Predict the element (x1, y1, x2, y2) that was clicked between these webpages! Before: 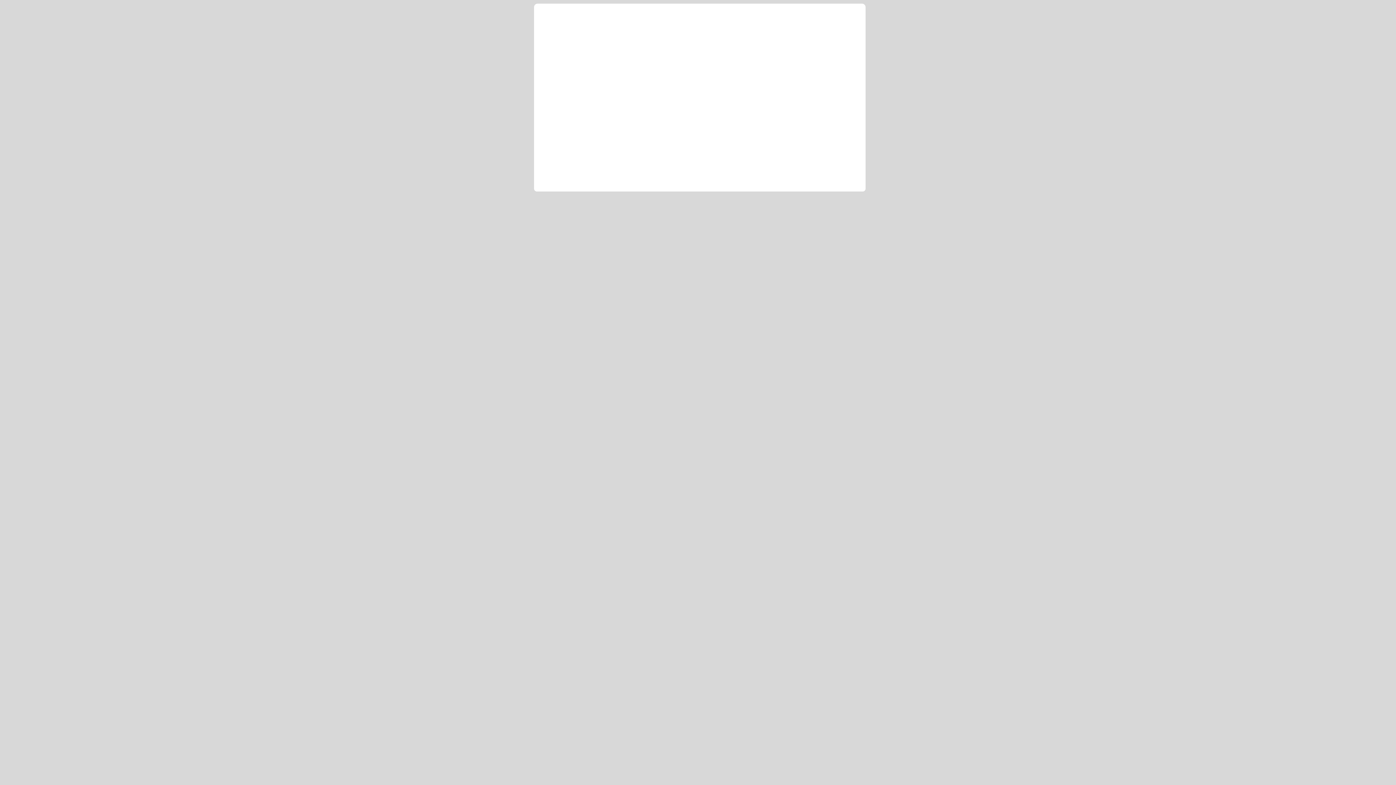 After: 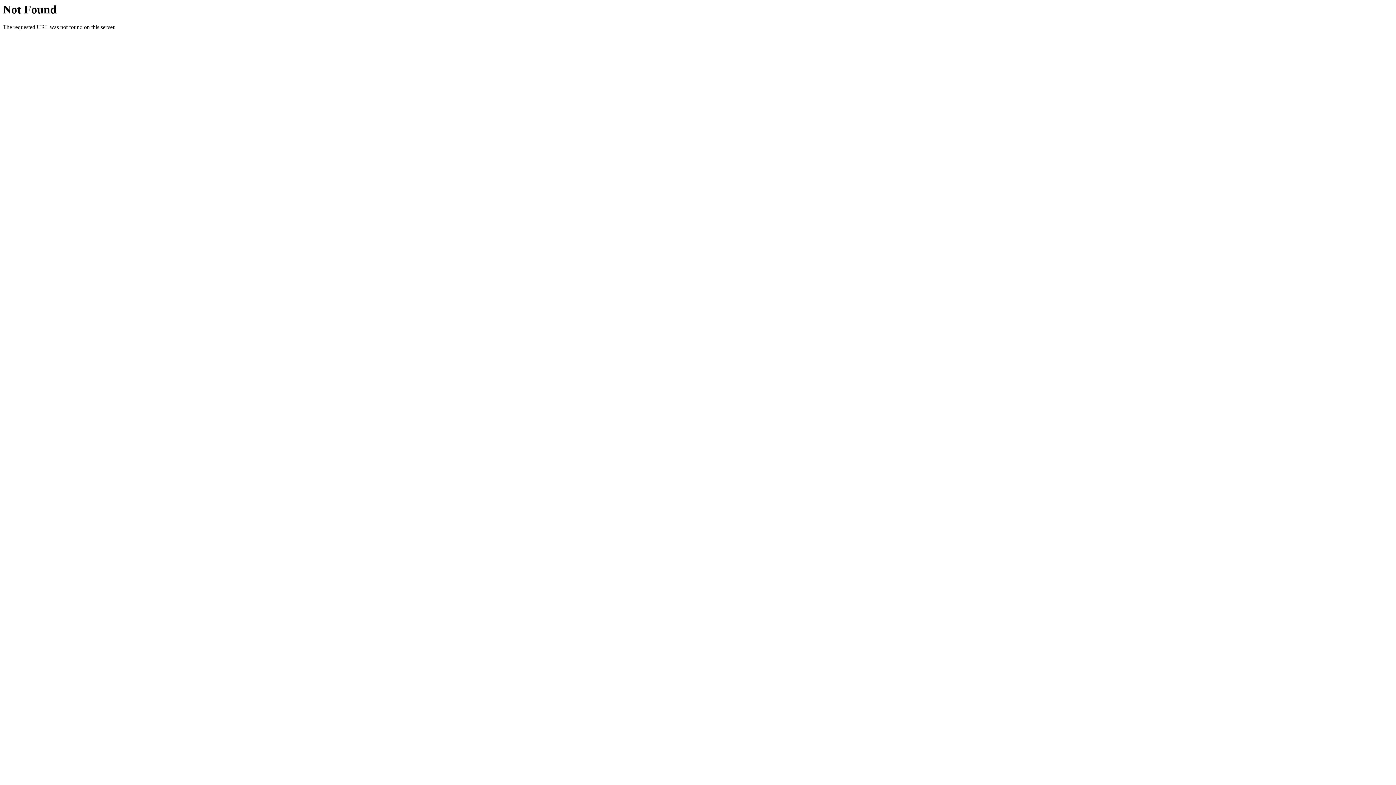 Action: bbox: (545, 7, 627, 28) label: NameBright.com - Next Generation Domain Registration